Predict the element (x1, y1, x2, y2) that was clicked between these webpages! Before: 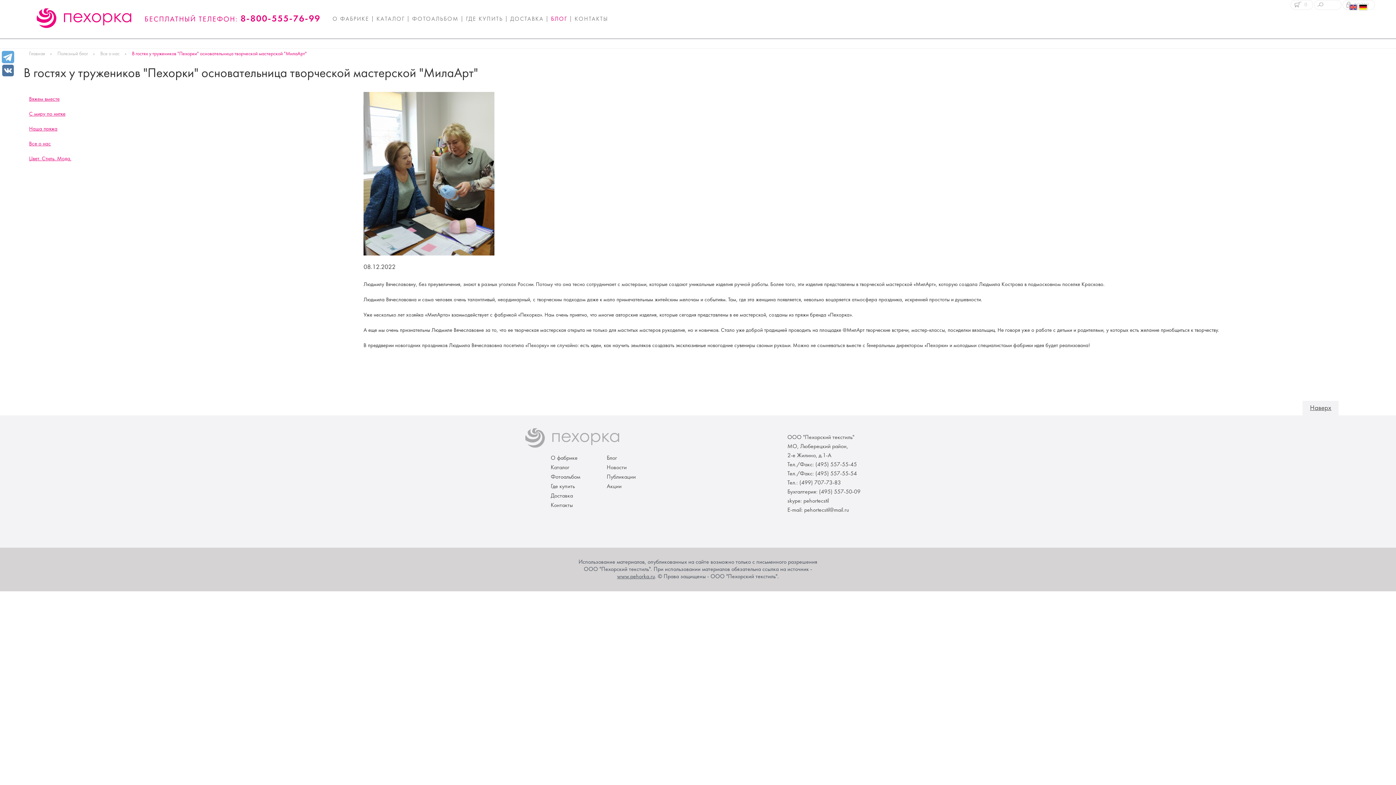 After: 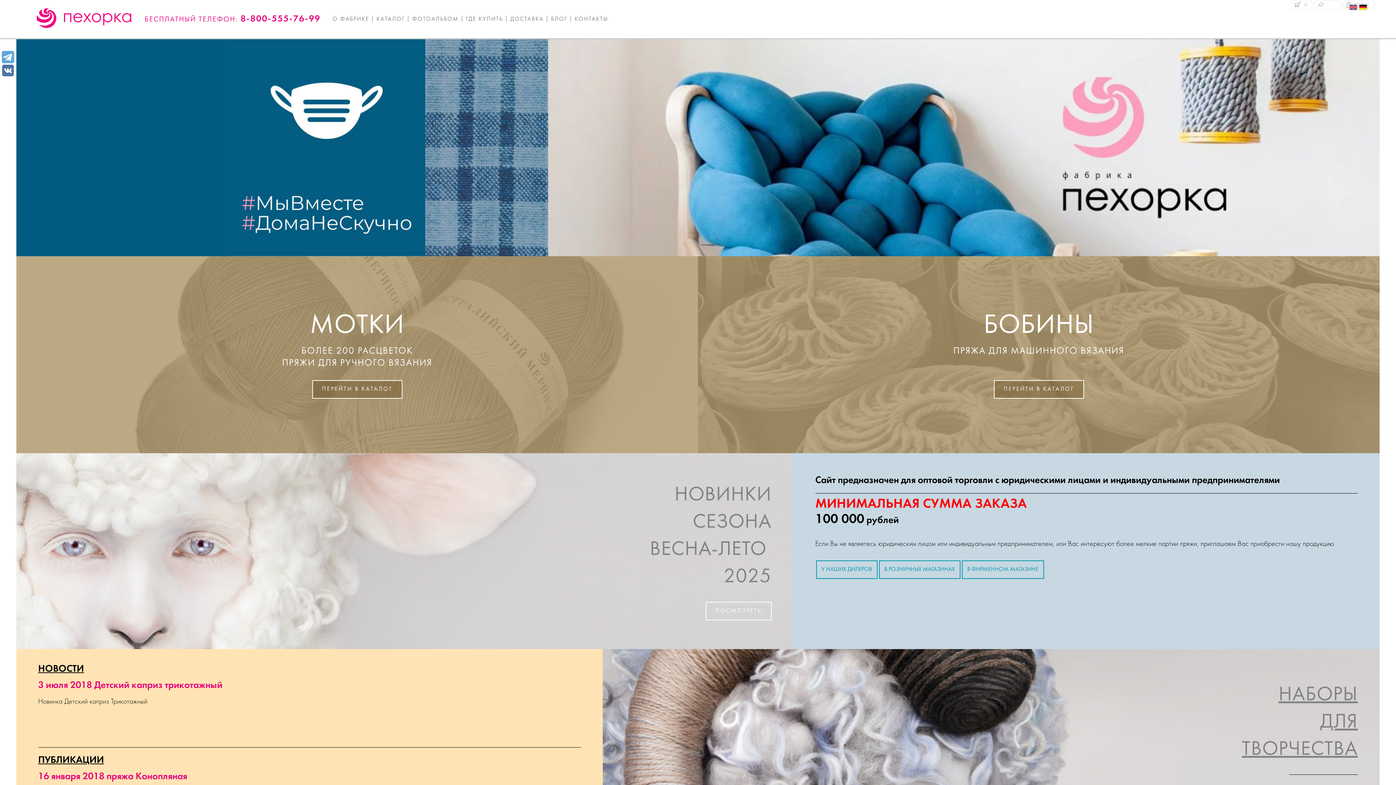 Action: bbox: (525, 428, 619, 448)